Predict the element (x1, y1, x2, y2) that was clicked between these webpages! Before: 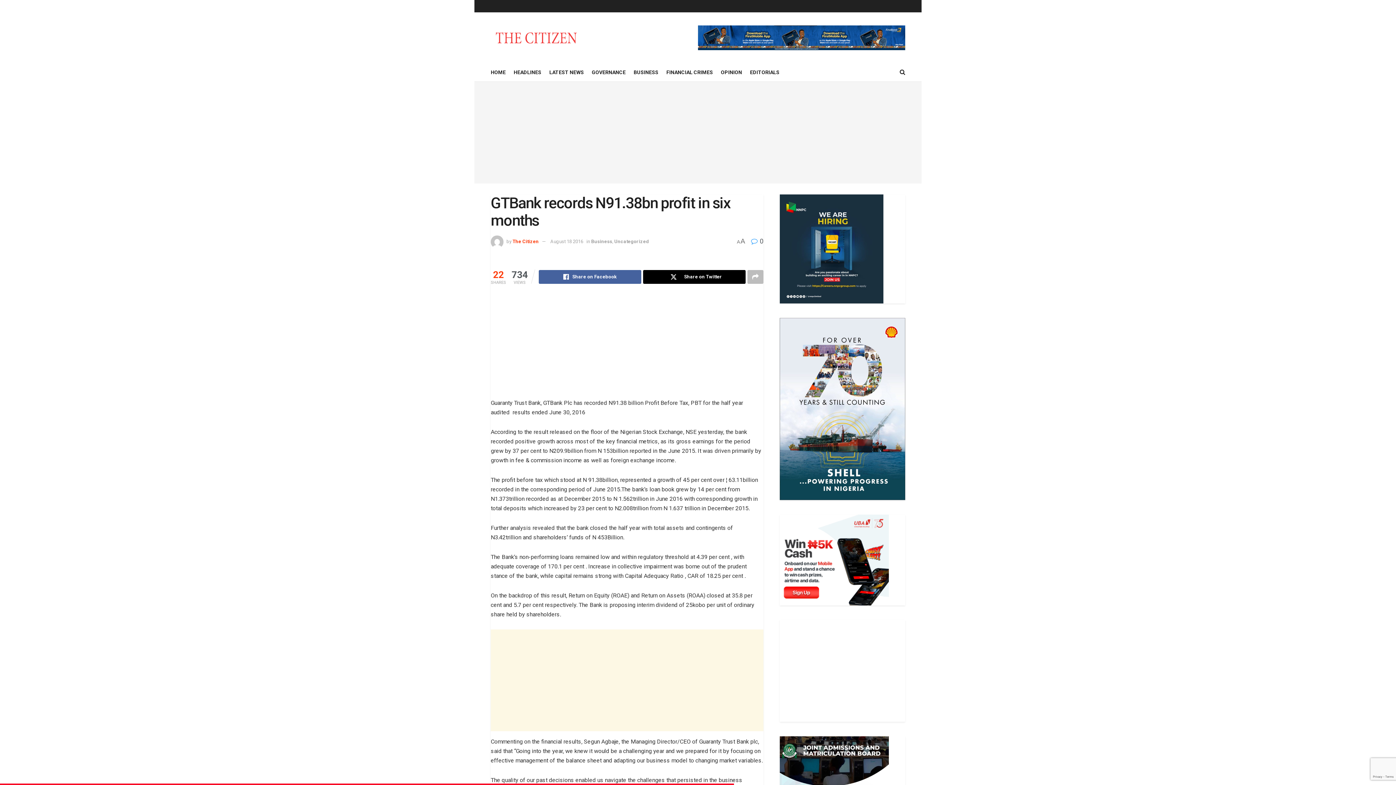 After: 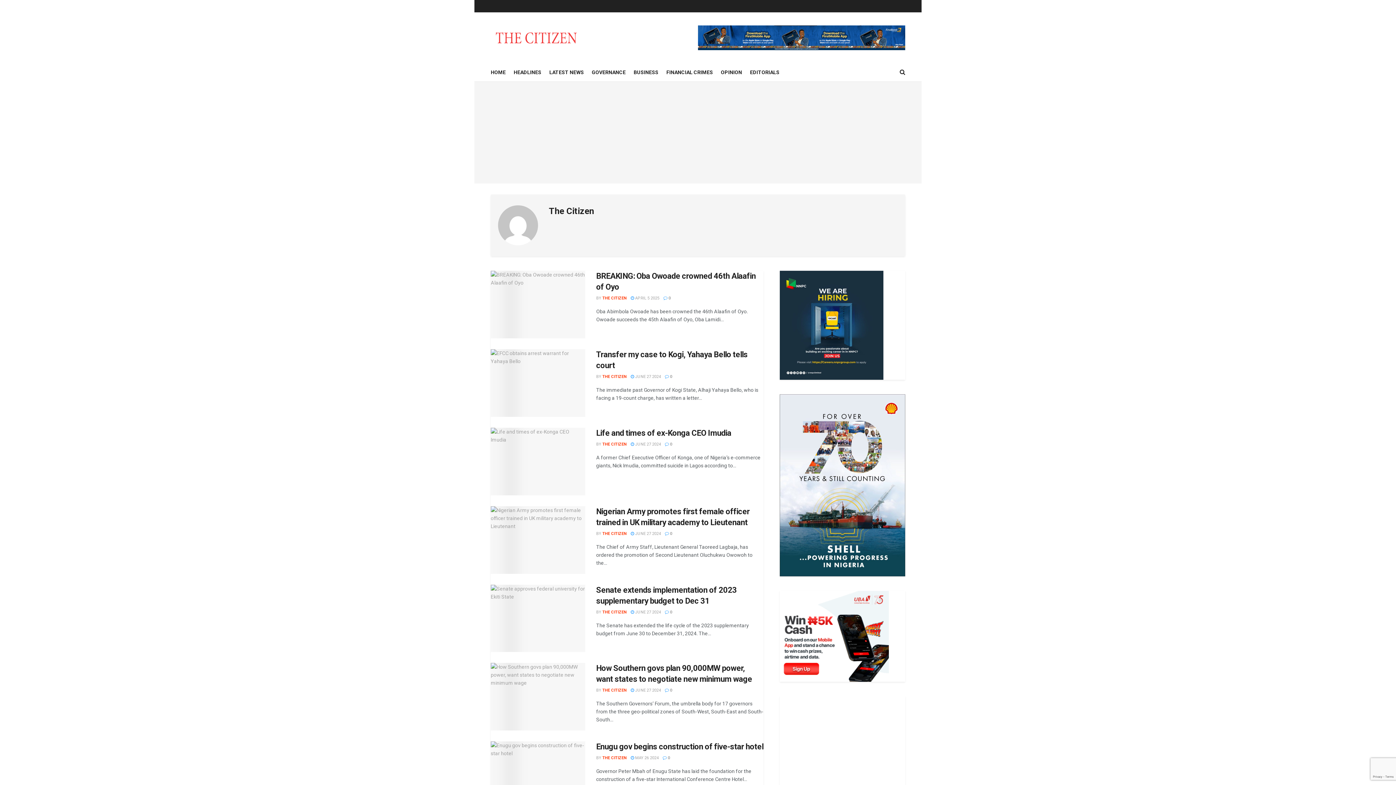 Action: label: The Citizen bbox: (512, 238, 538, 244)